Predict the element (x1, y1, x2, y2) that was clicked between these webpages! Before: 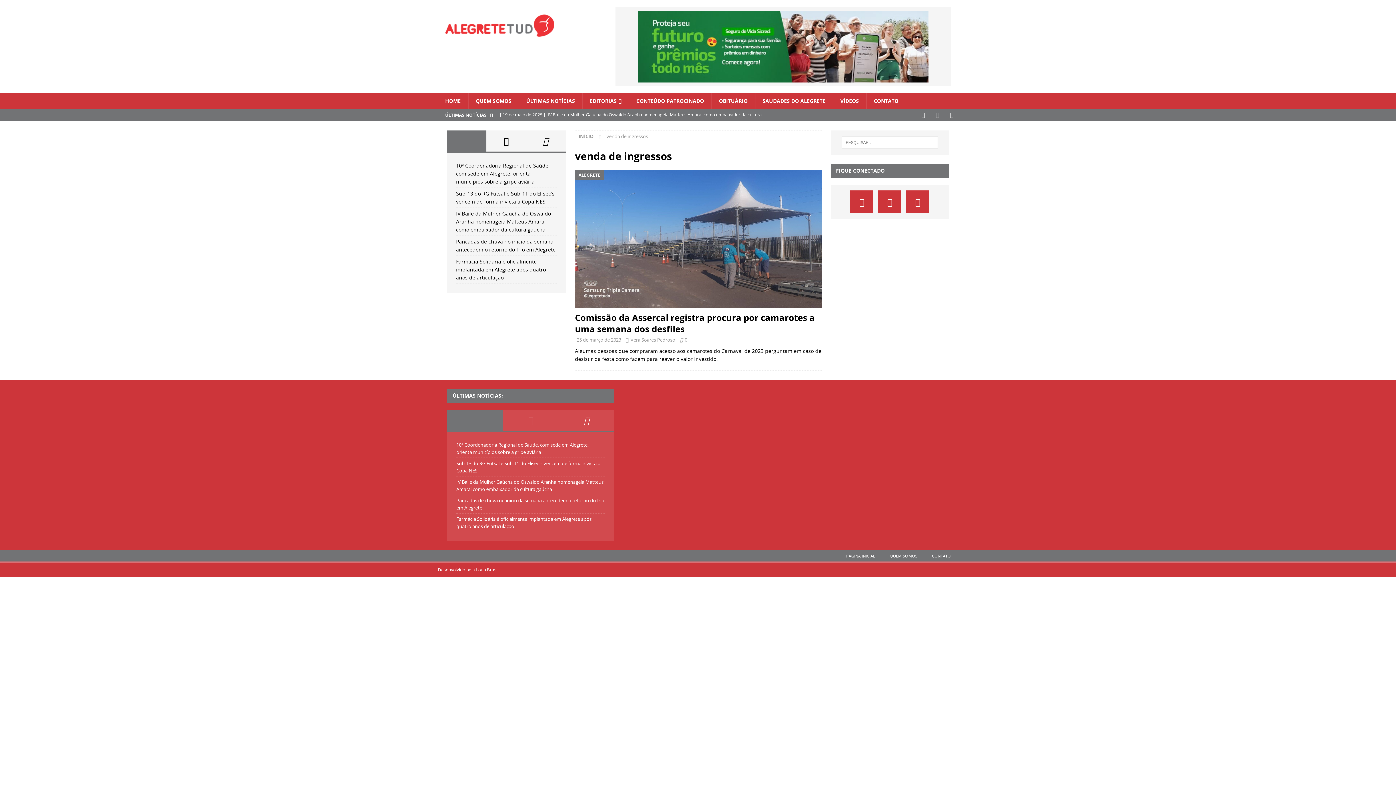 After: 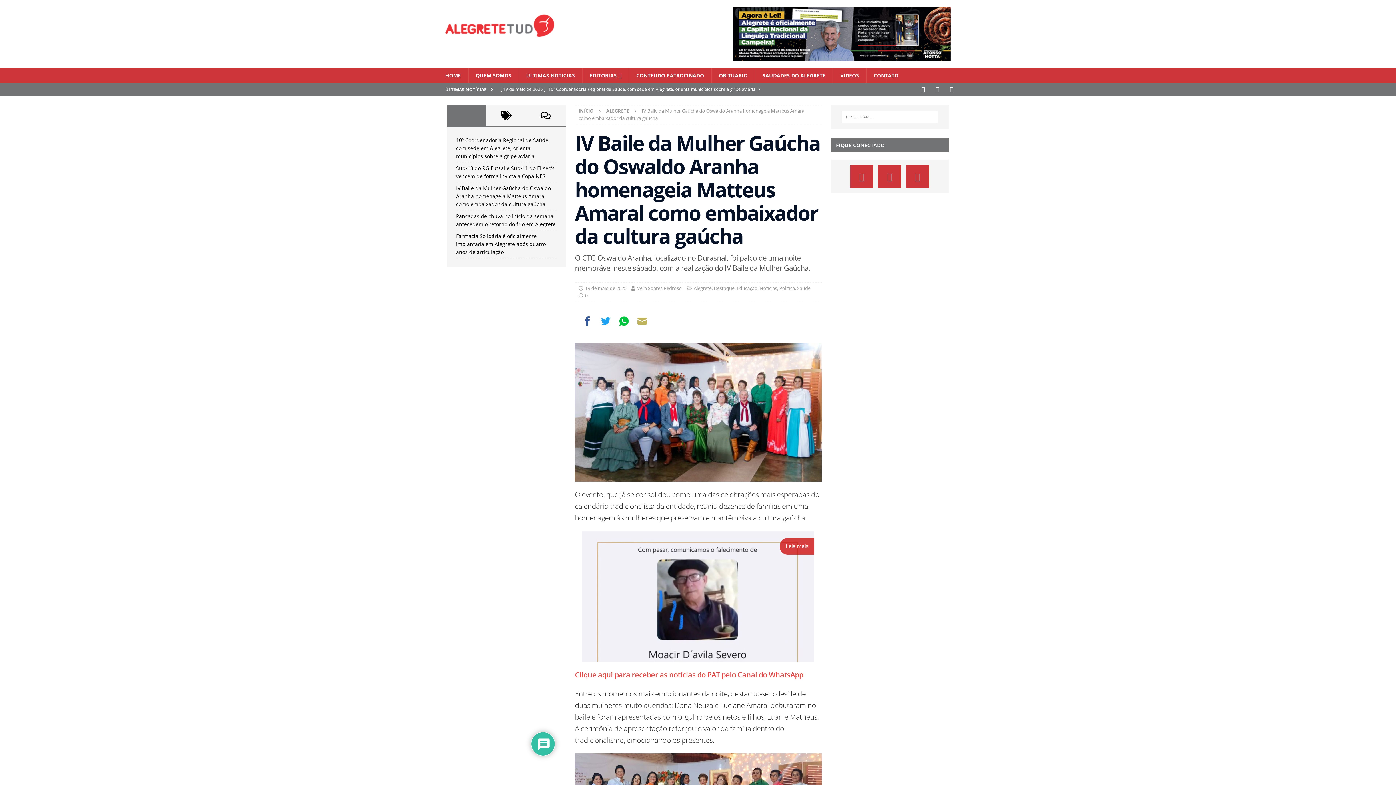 Action: bbox: (456, 479, 603, 492) label: IV Baile da Mulher Gaúcha do Oswaldo Aranha homenageia Matteus Amaral como embaixador da cultura gaúcha